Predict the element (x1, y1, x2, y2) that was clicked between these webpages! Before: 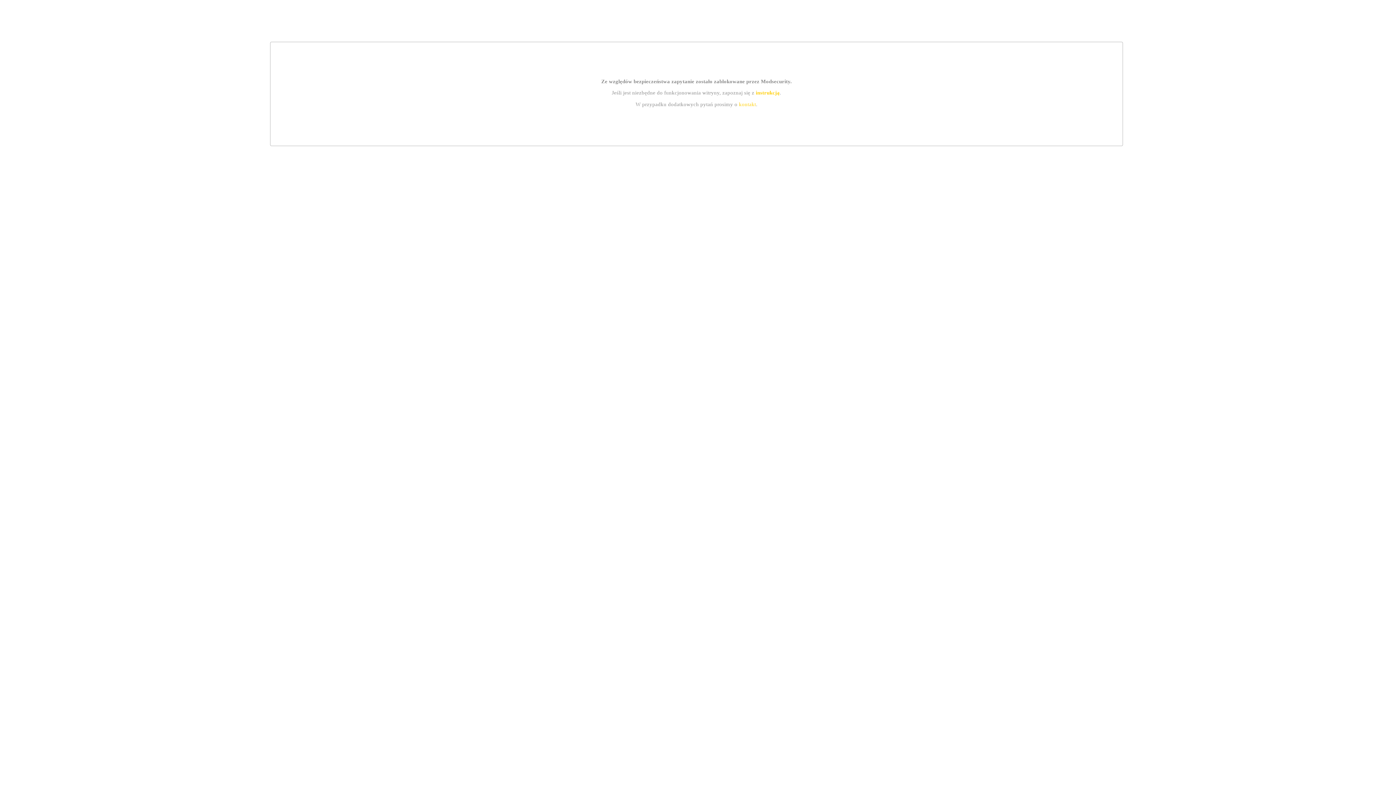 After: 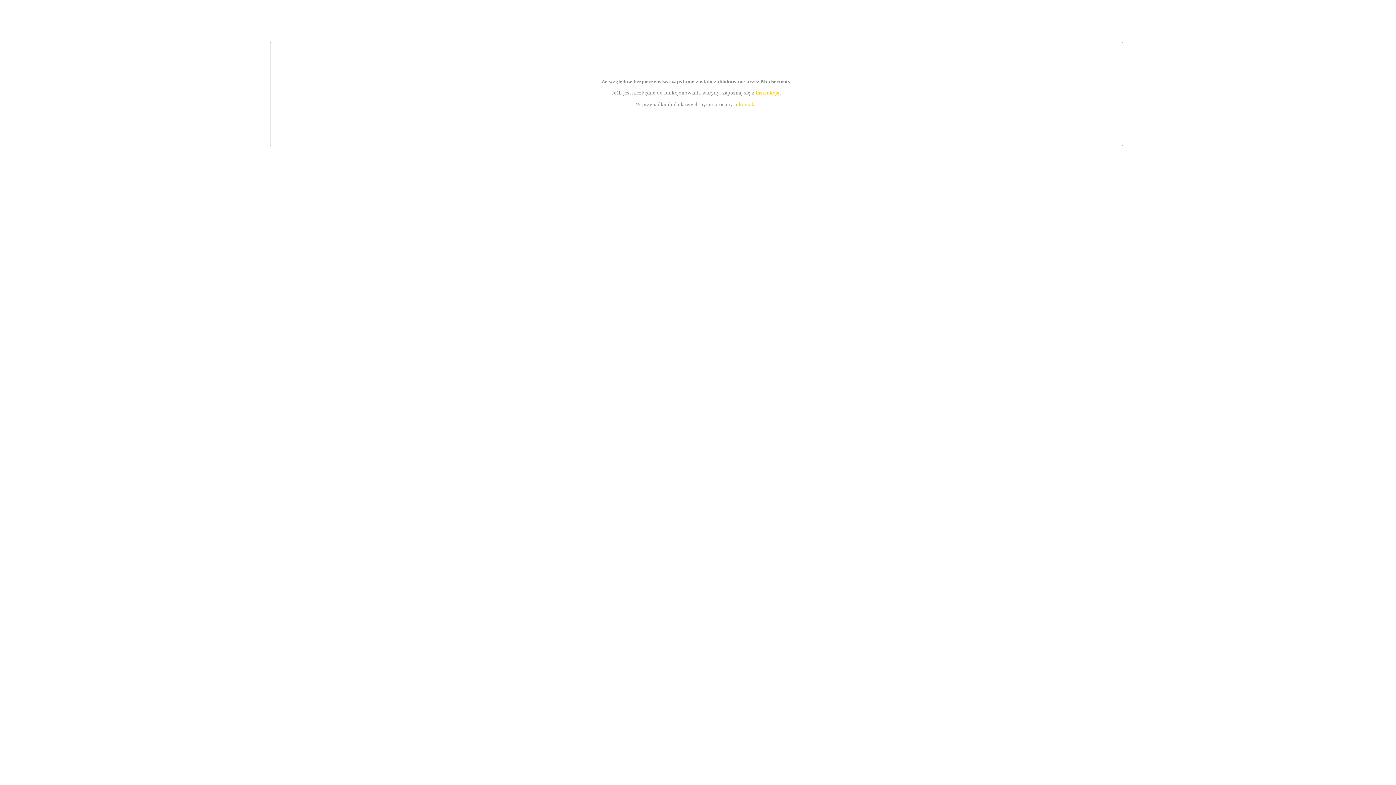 Action: label: instrukcją bbox: (755, 89, 779, 95)